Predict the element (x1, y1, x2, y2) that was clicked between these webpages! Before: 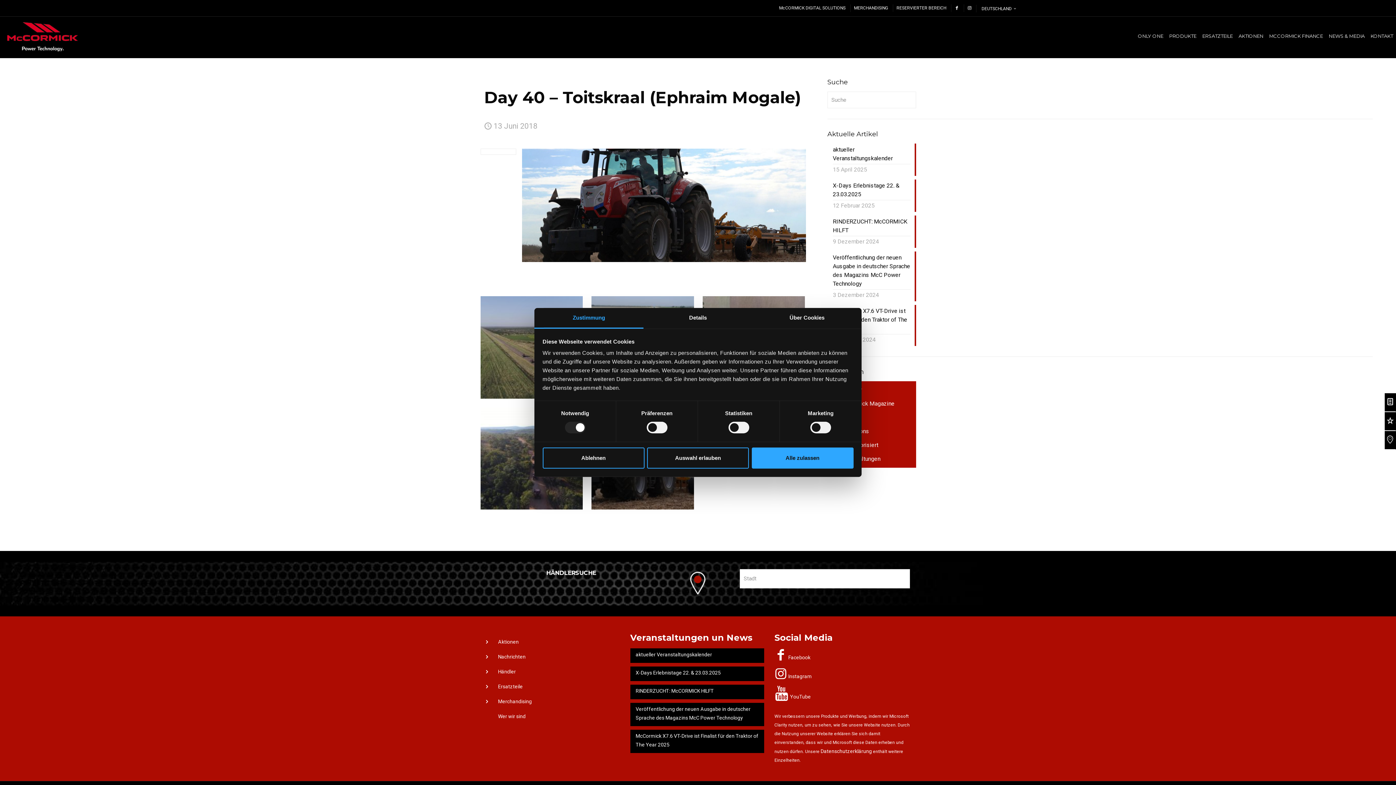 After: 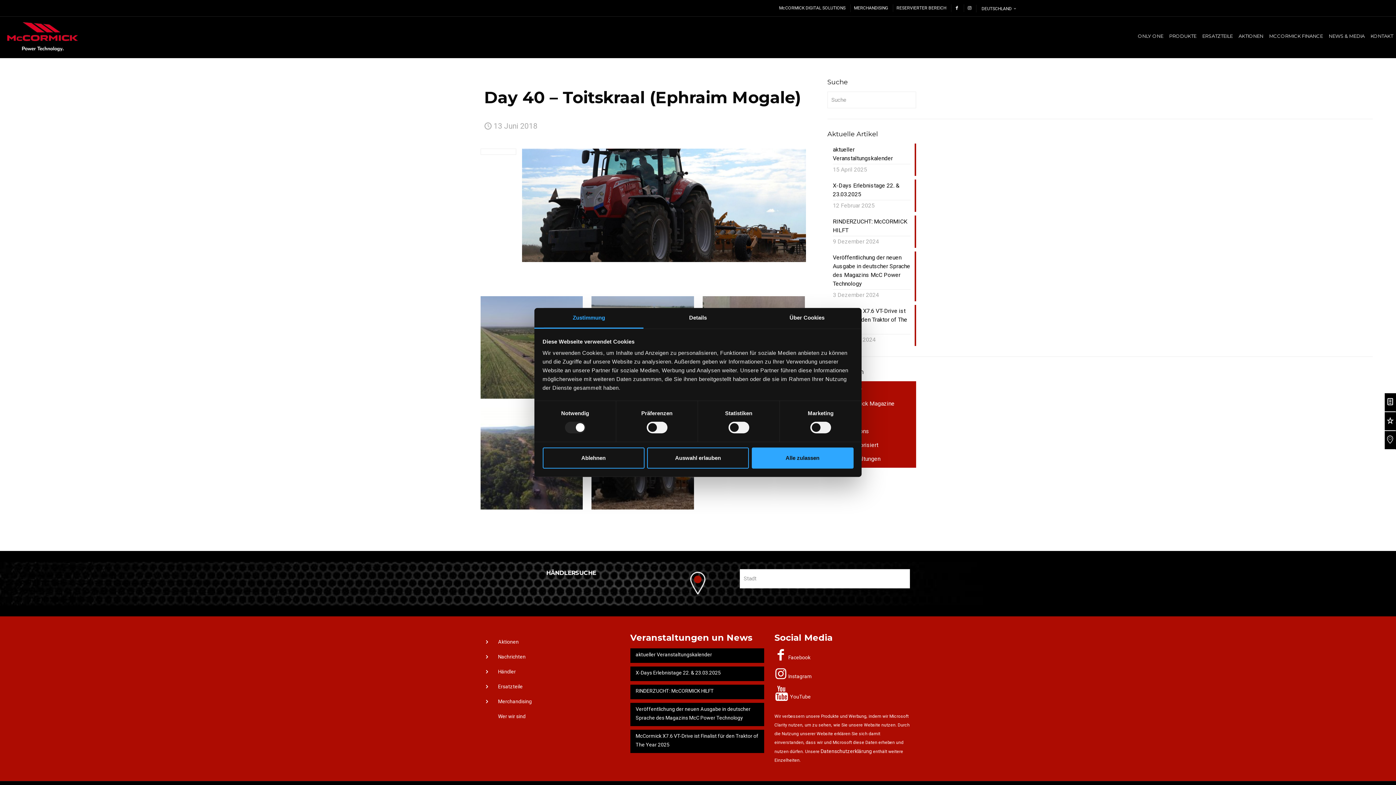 Action: bbox: (967, 5, 972, 10)